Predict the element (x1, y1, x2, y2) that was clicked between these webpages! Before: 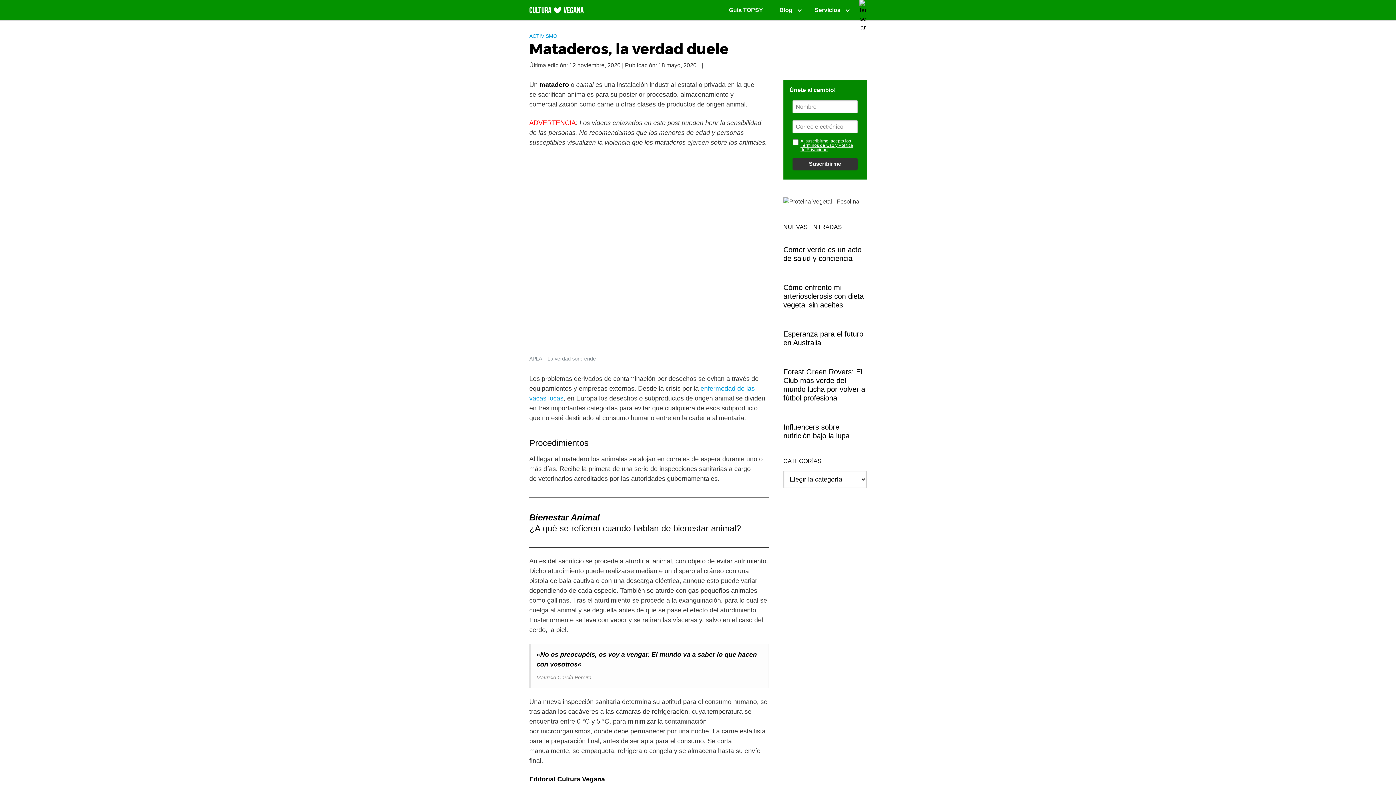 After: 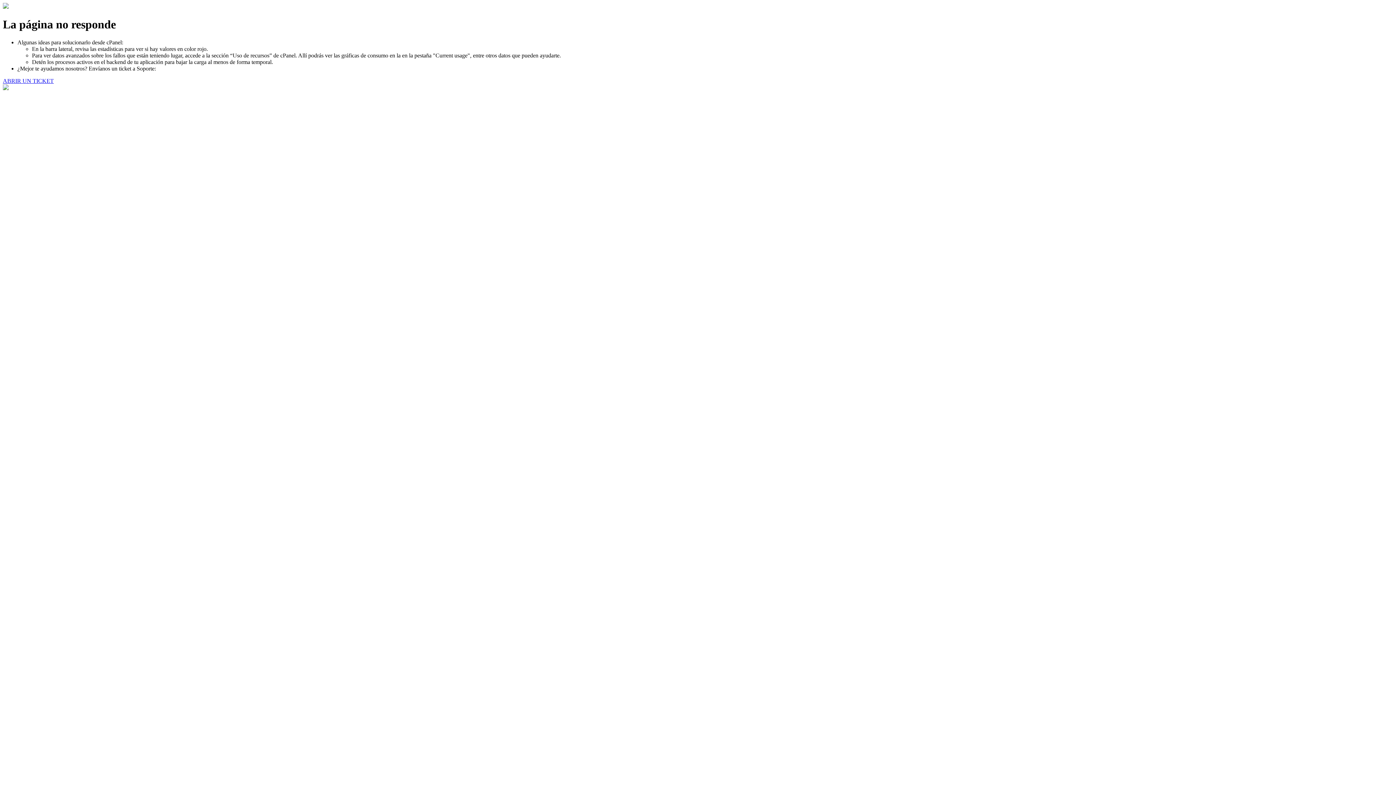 Action: bbox: (529, 523, 741, 533) label: ¿A qué se refieren cuando hablan de bienestar animal?